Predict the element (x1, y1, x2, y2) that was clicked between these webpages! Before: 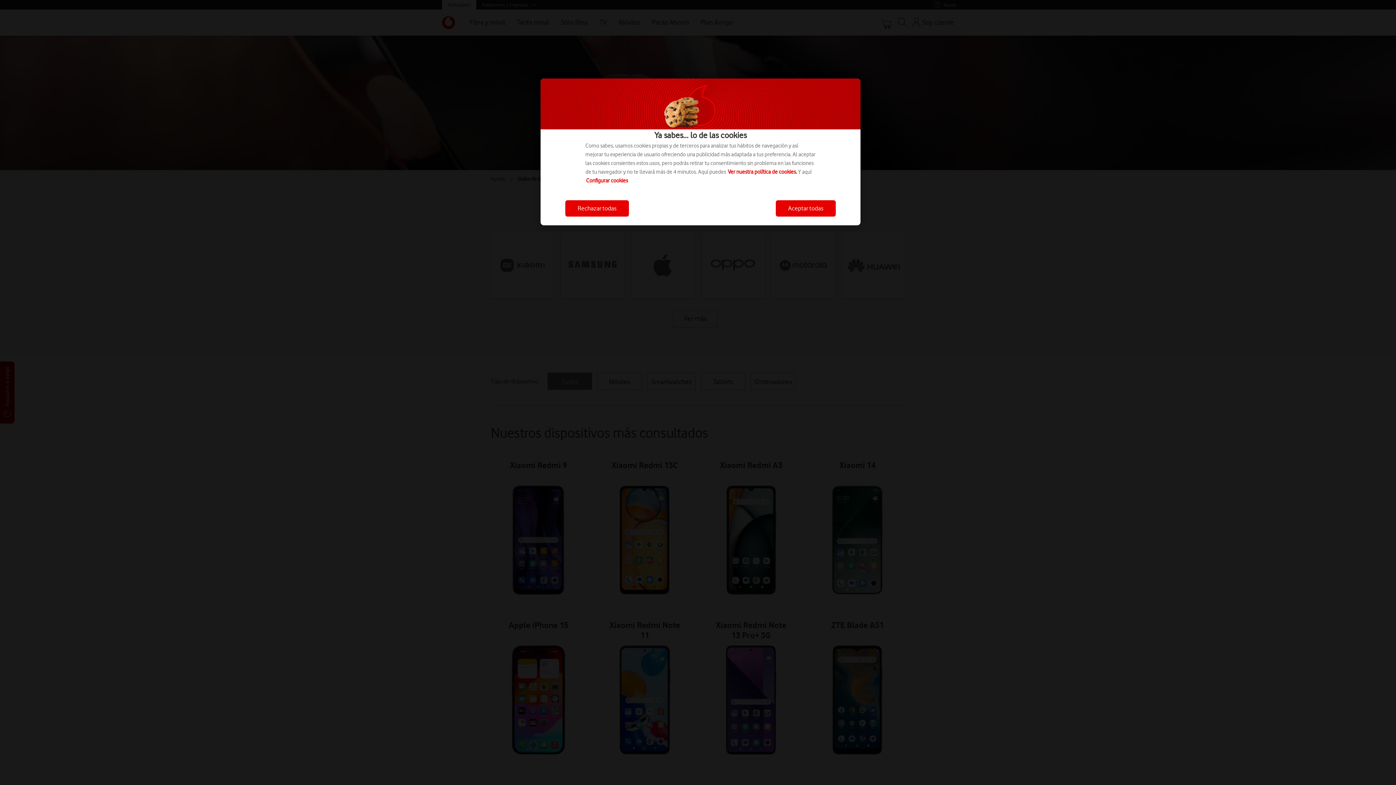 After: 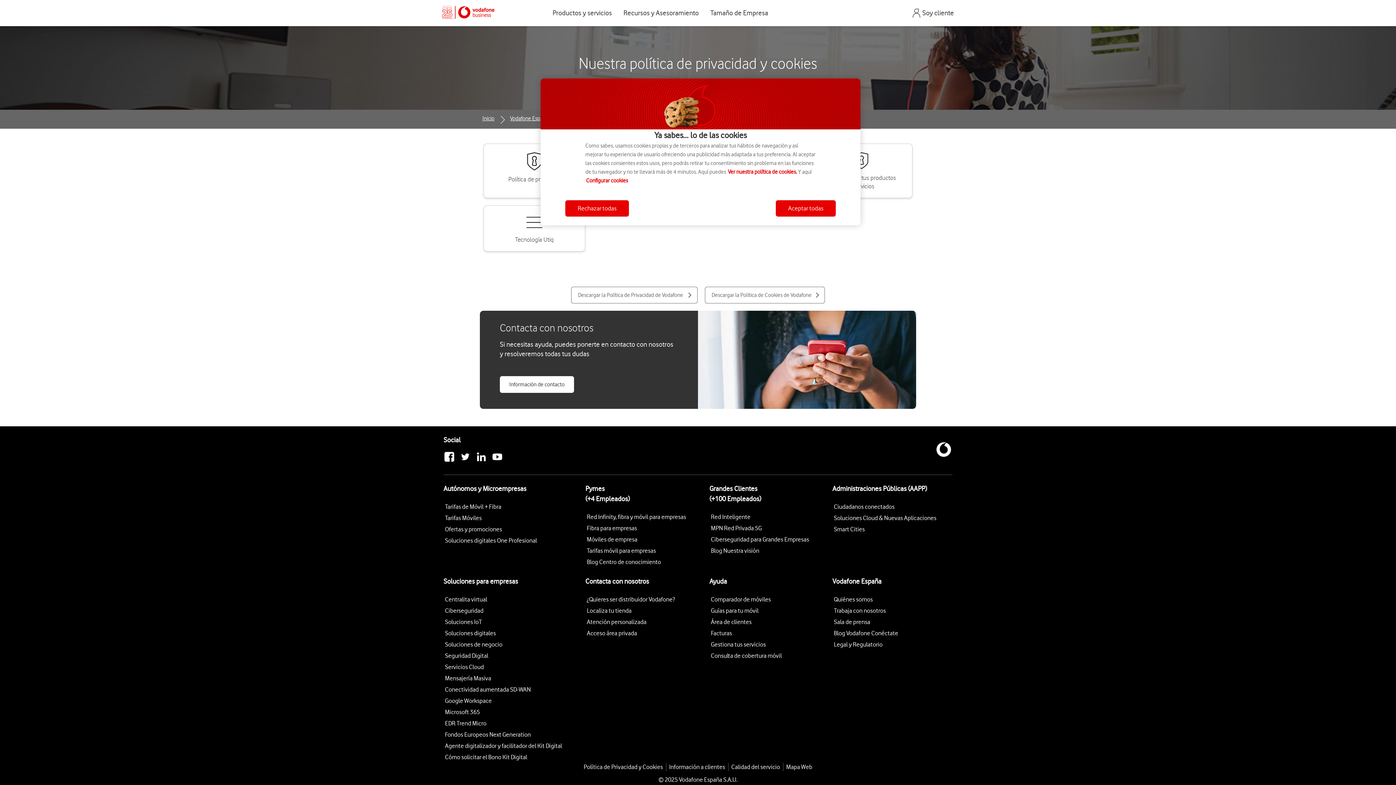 Action: label: Ver nuestra política de cookies. bbox: (728, 168, 797, 175)